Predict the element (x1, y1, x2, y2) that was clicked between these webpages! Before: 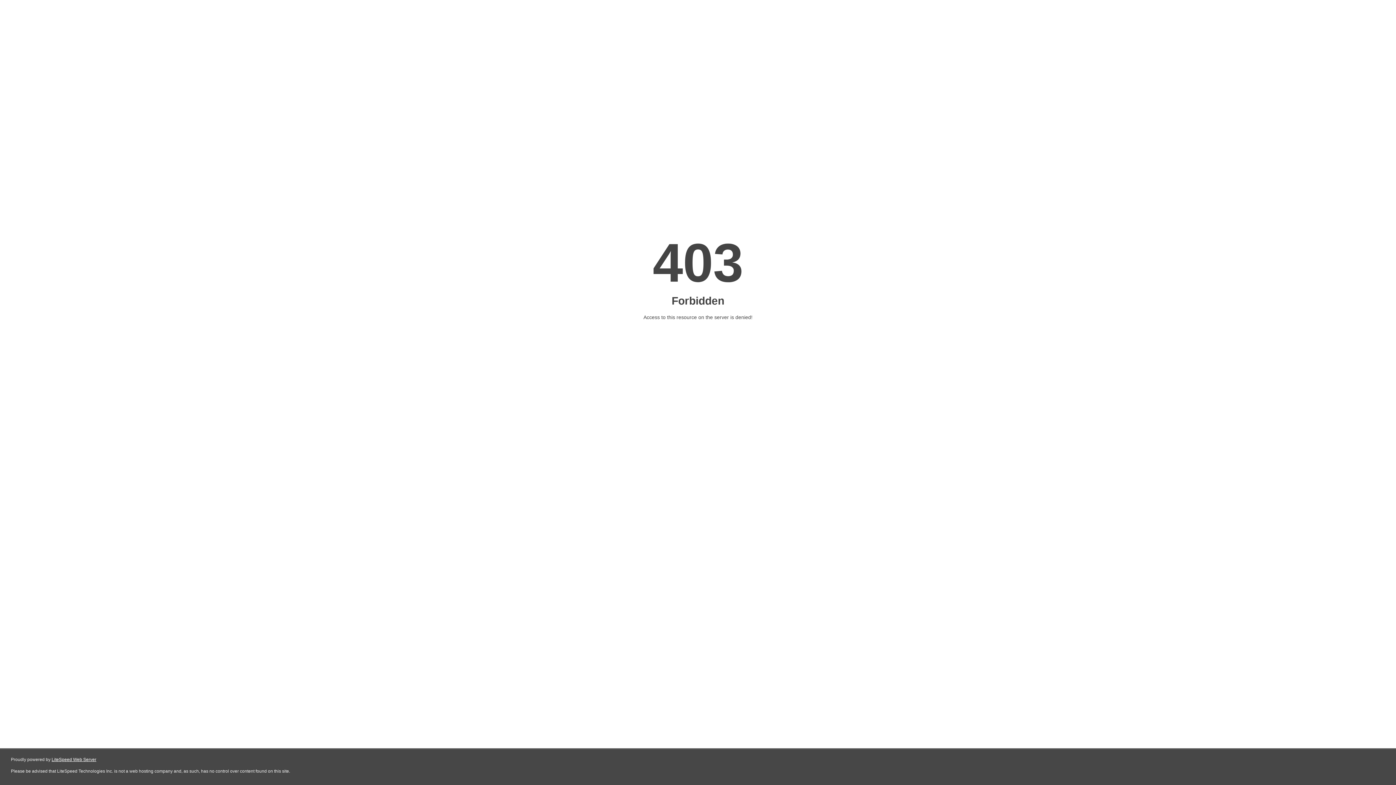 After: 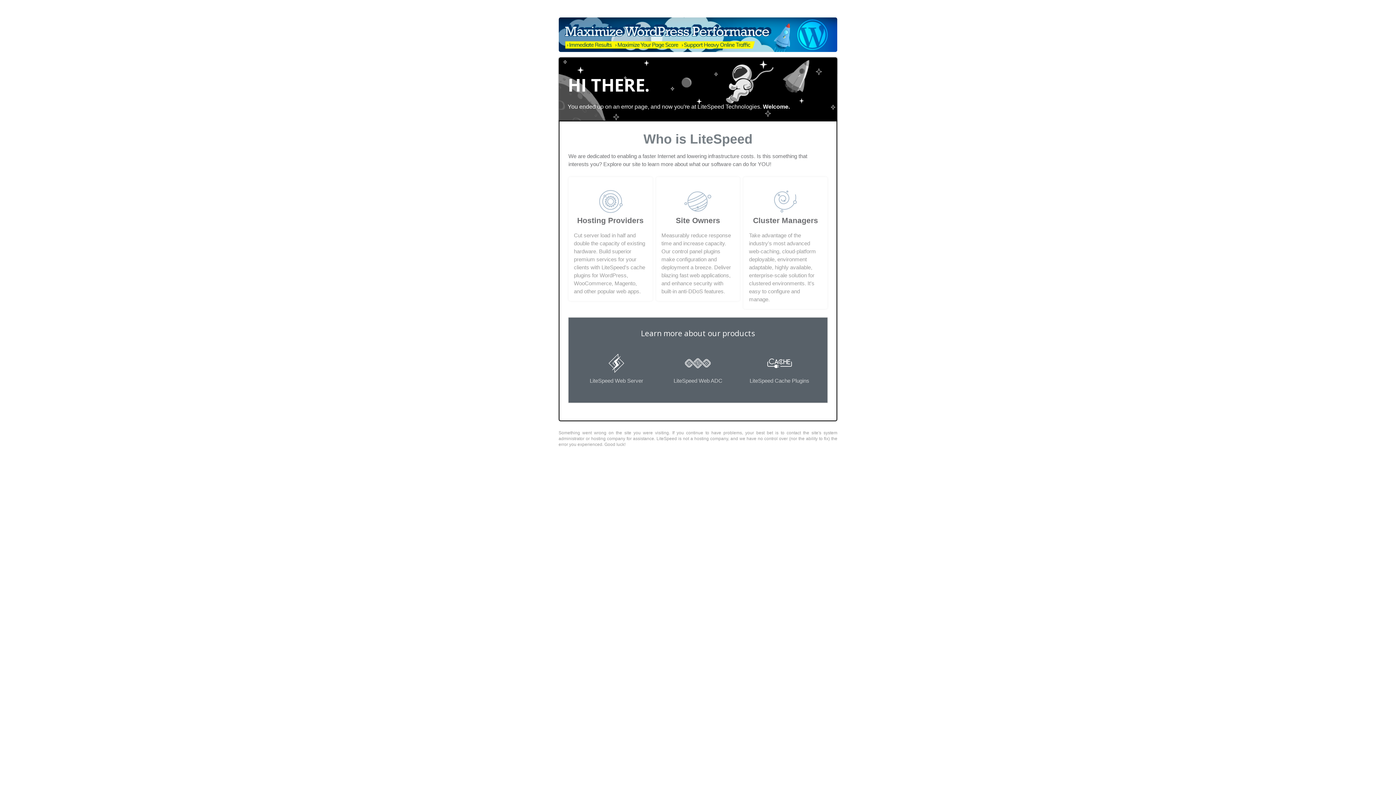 Action: label: LiteSpeed Web Server bbox: (51, 757, 96, 762)